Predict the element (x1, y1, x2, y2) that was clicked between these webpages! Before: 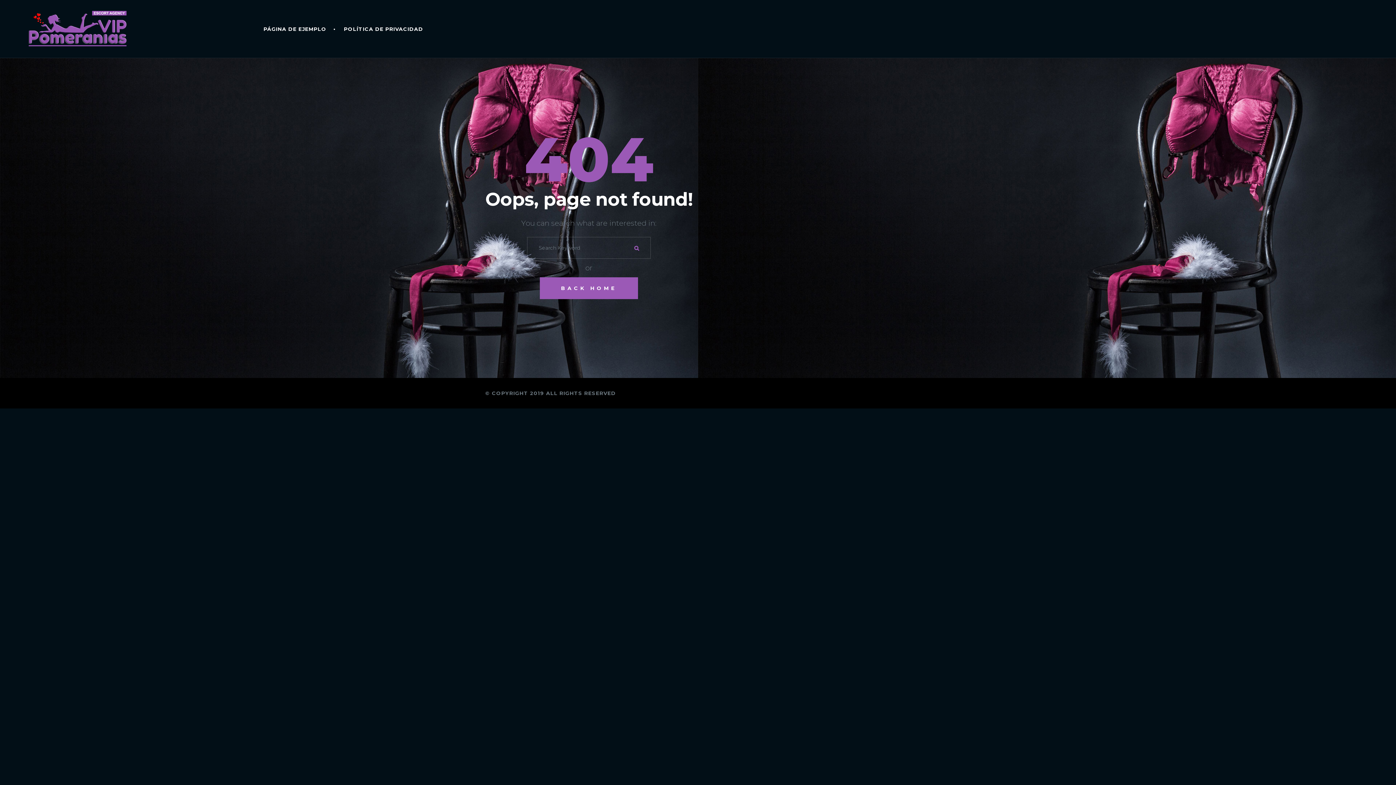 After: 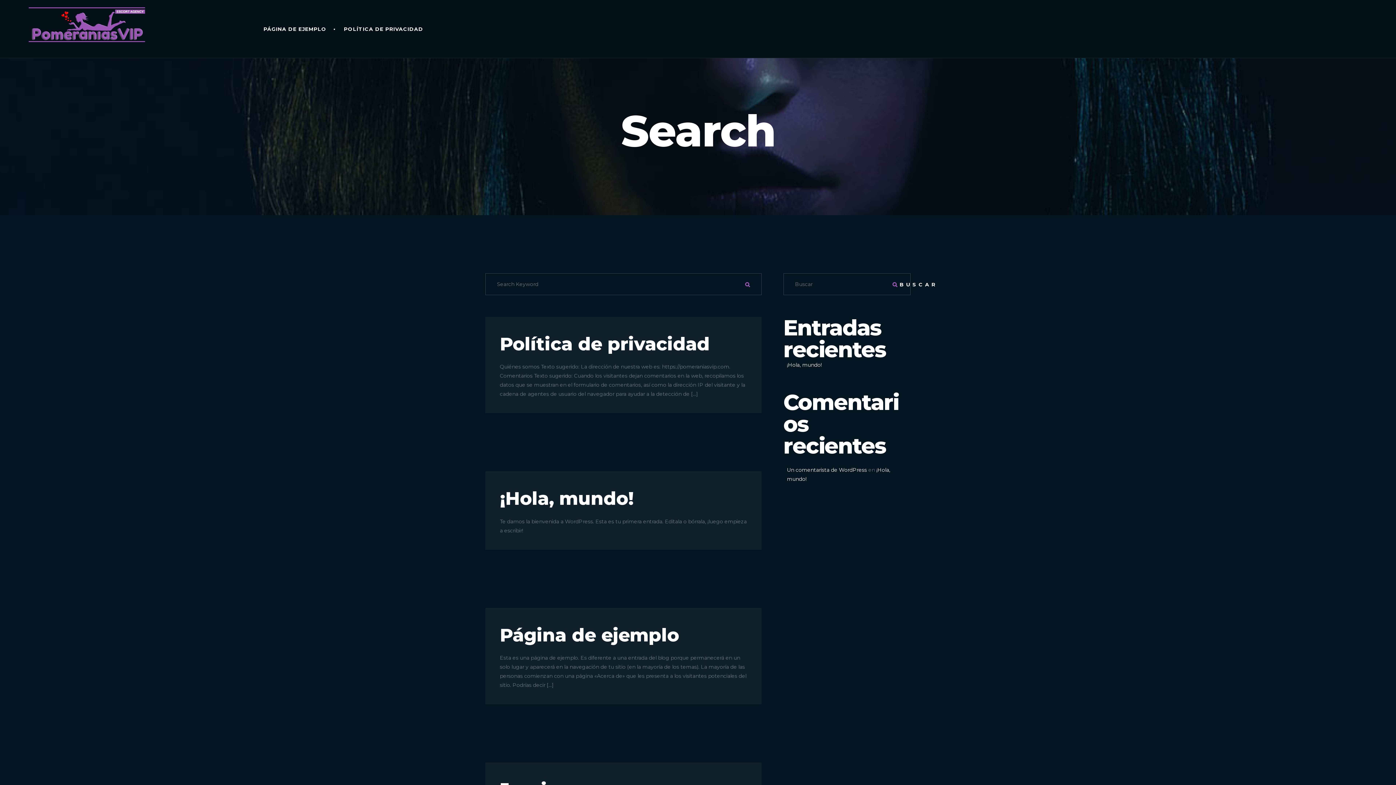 Action: label: SEARCH bbox: (629, 237, 650, 258)